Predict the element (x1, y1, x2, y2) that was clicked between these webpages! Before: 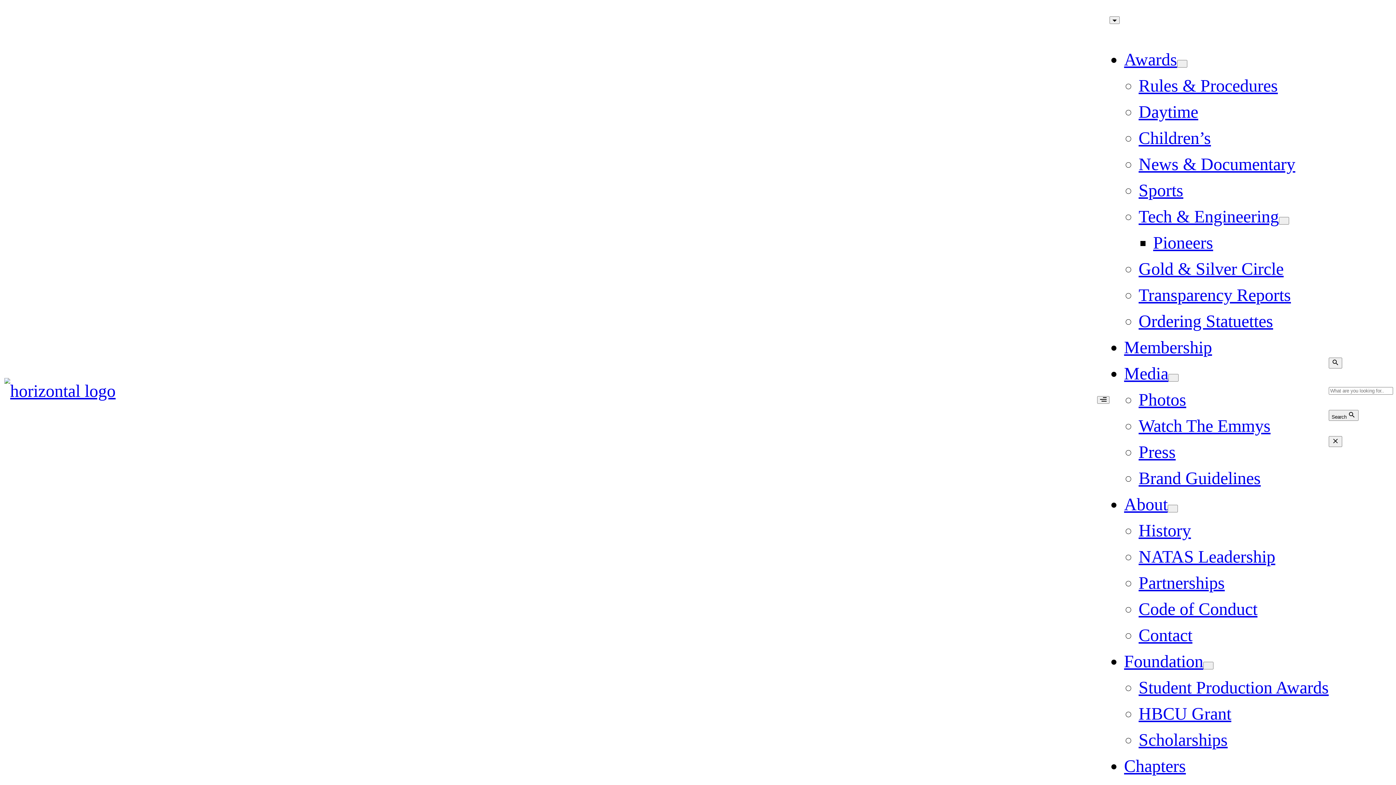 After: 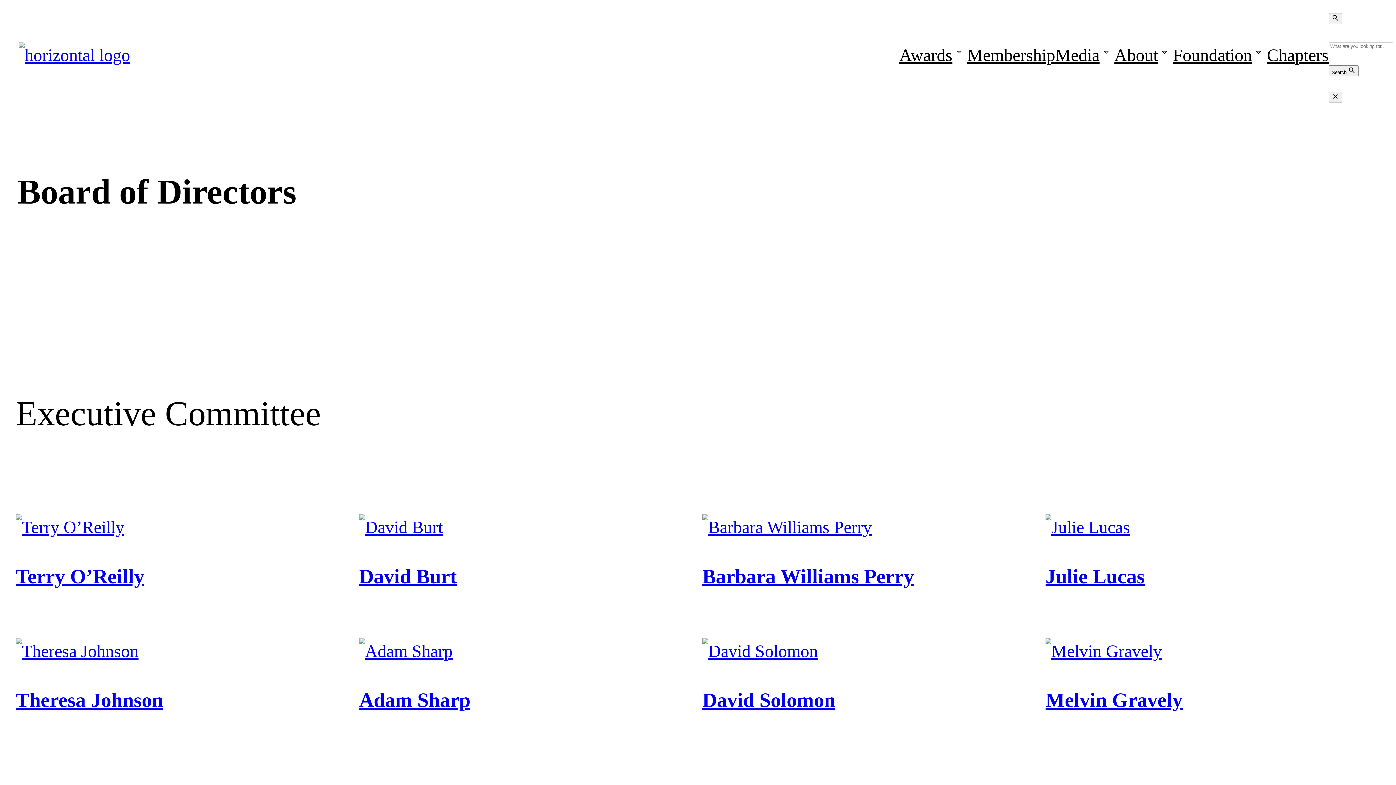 Action: bbox: (1124, 494, 1168, 514) label: About